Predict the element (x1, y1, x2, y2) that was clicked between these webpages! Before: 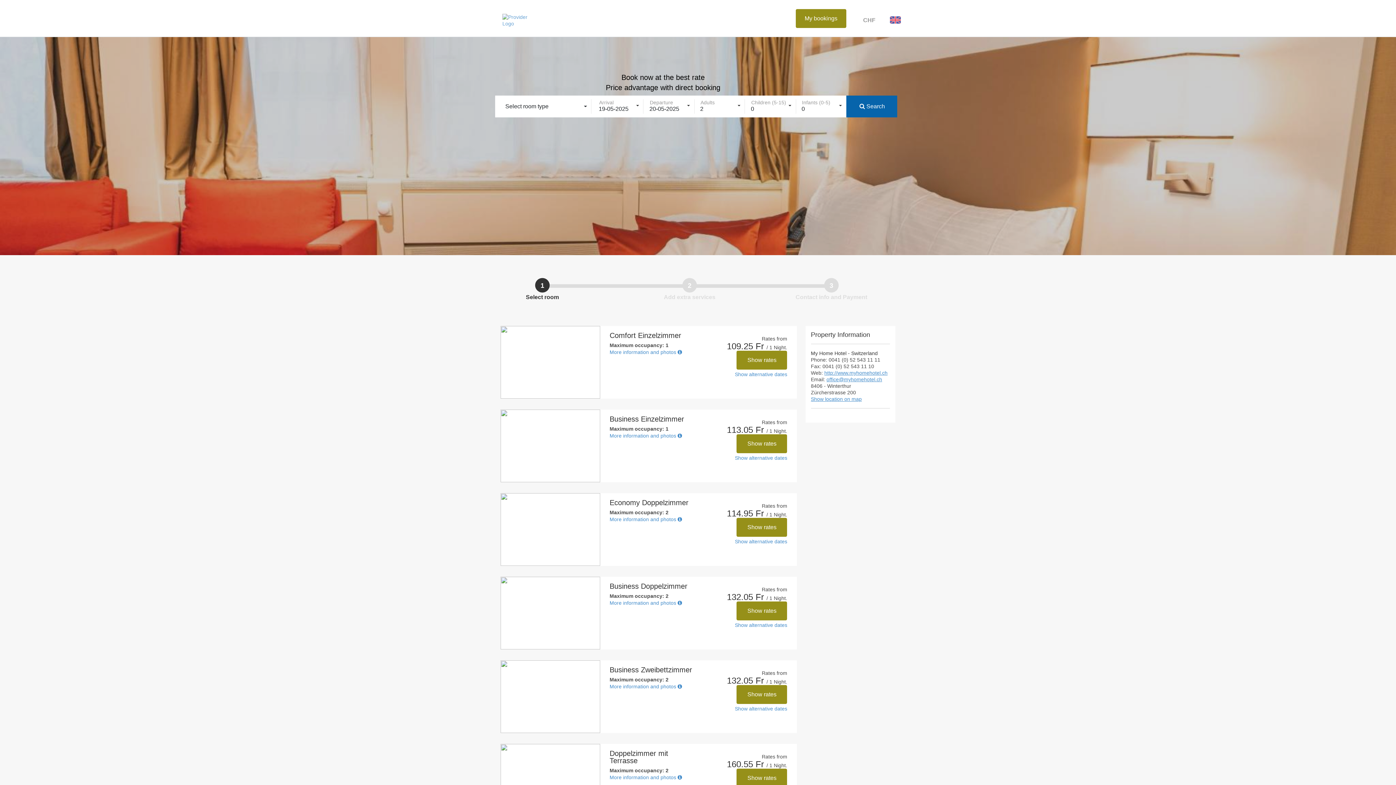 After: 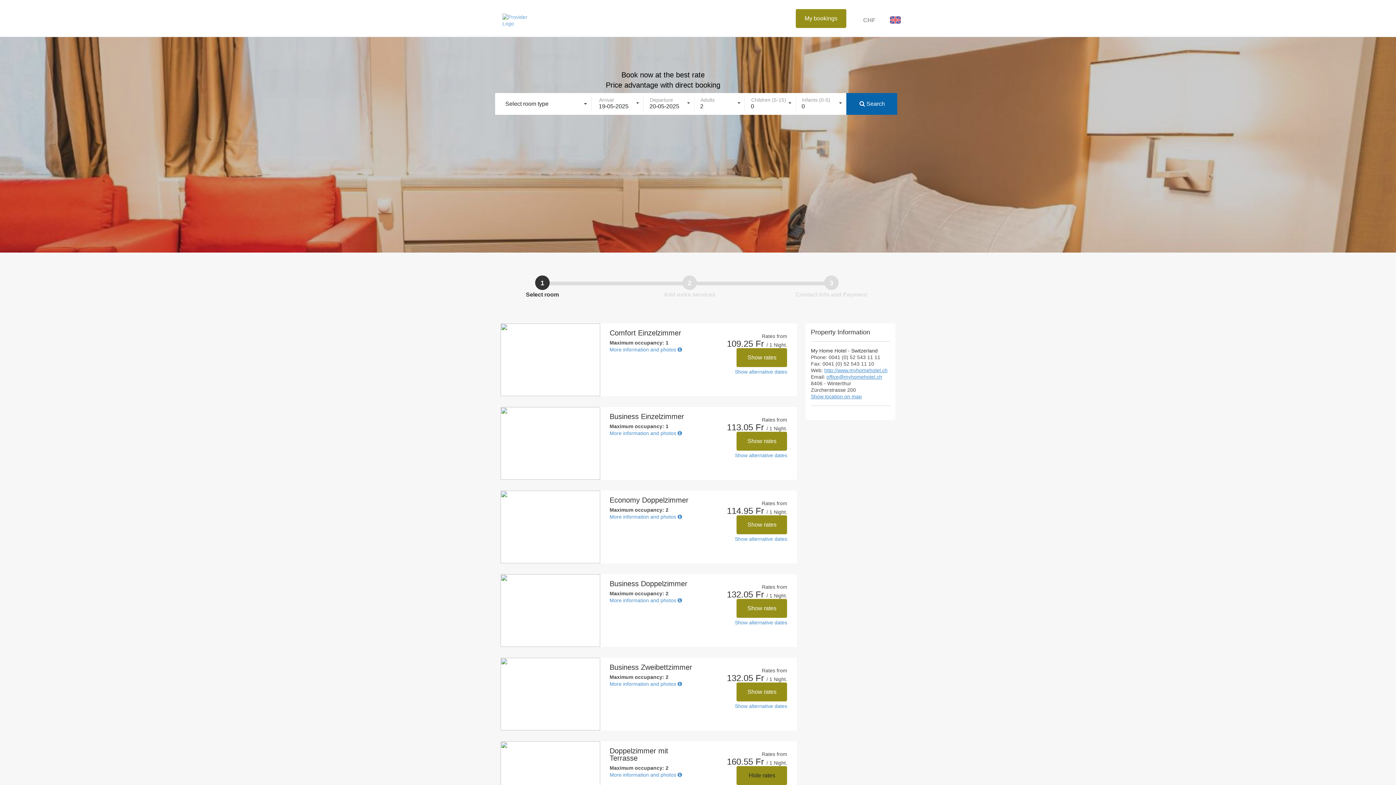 Action: bbox: (736, 769, 787, 788) label: Show rates